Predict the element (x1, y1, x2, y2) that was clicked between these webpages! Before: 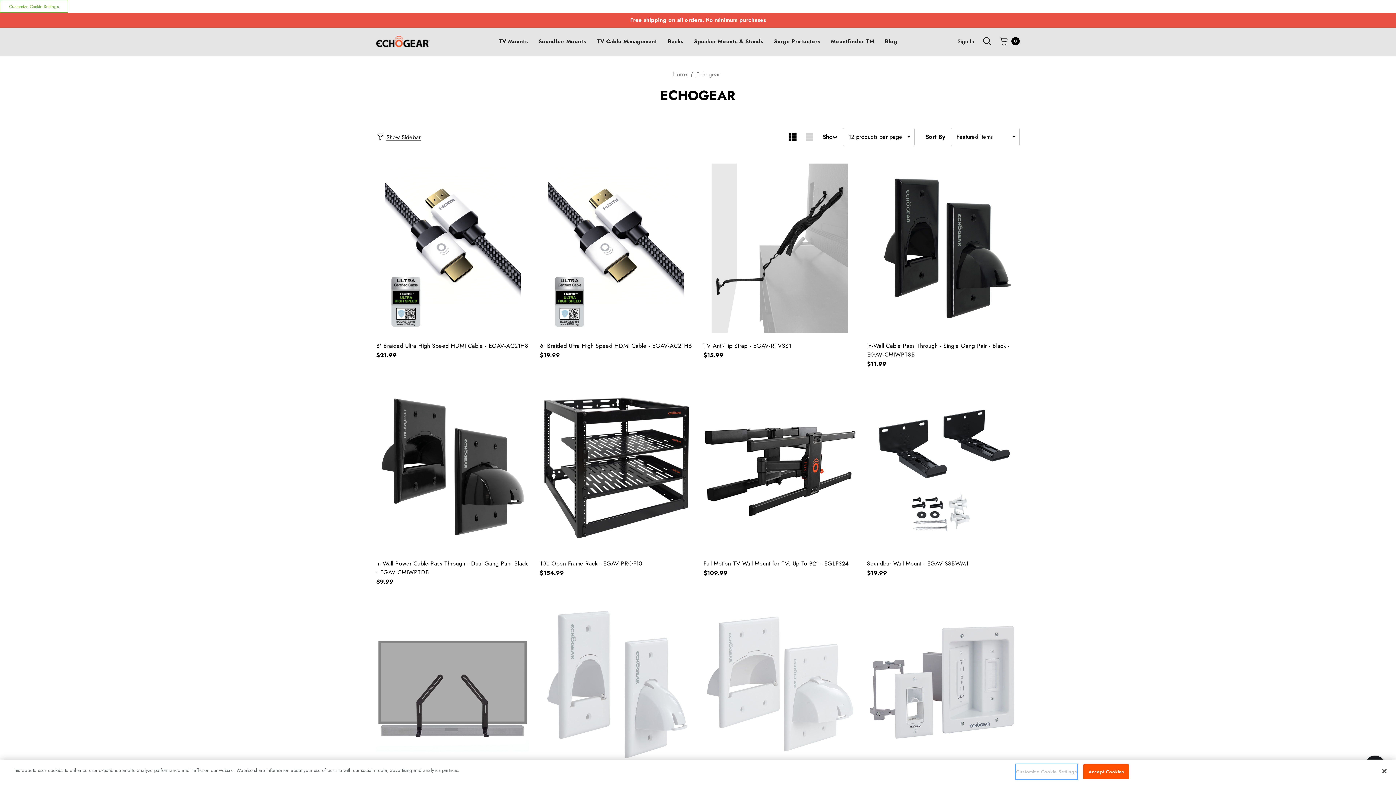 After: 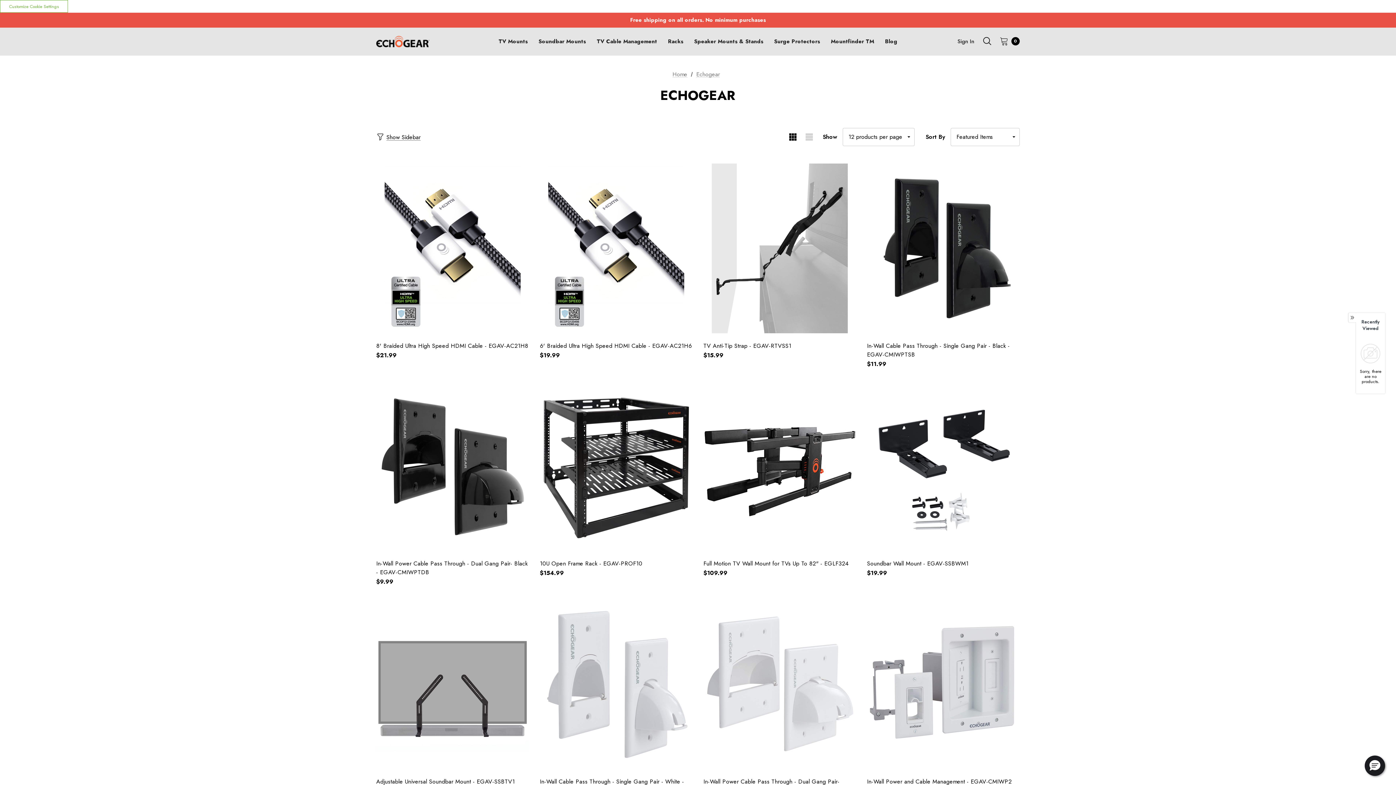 Action: bbox: (1376, 763, 1392, 779) label: Close